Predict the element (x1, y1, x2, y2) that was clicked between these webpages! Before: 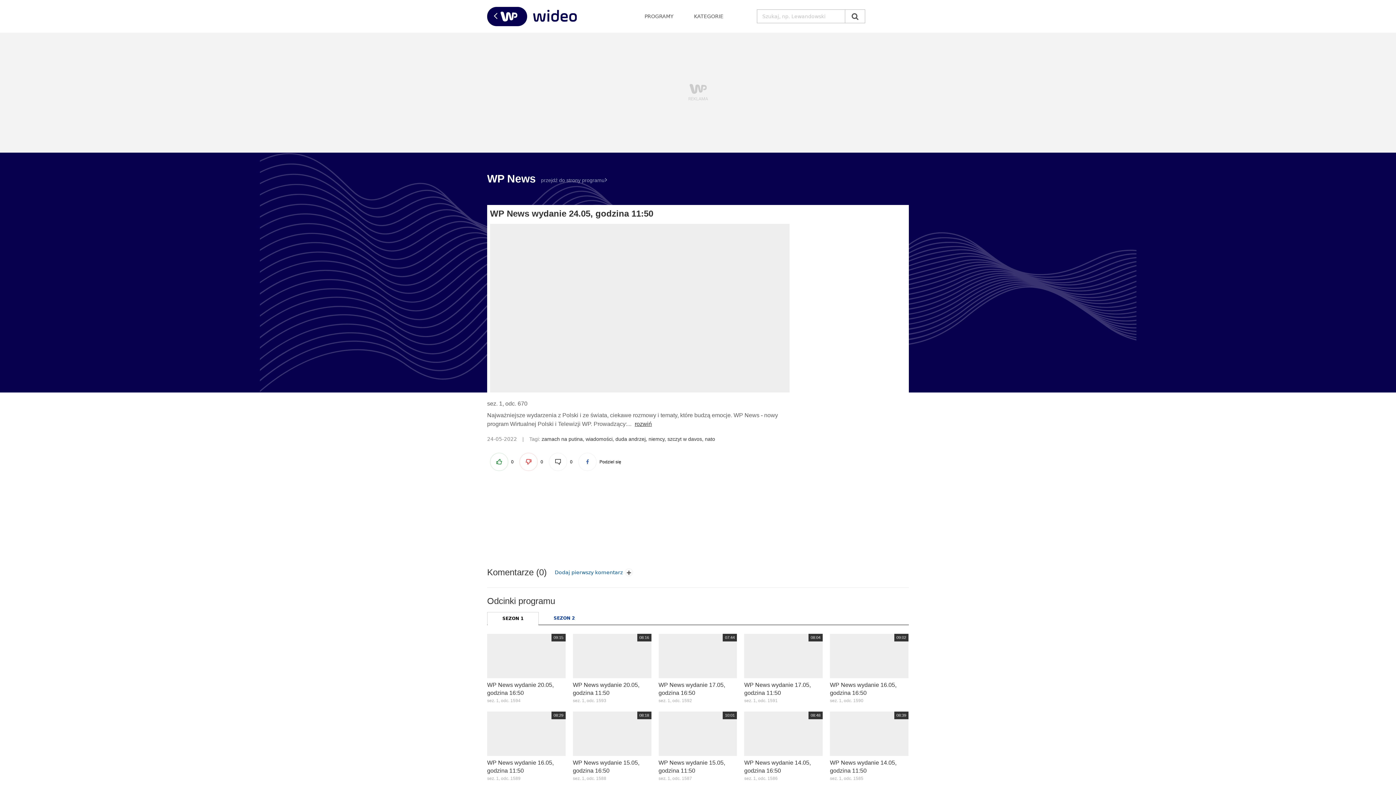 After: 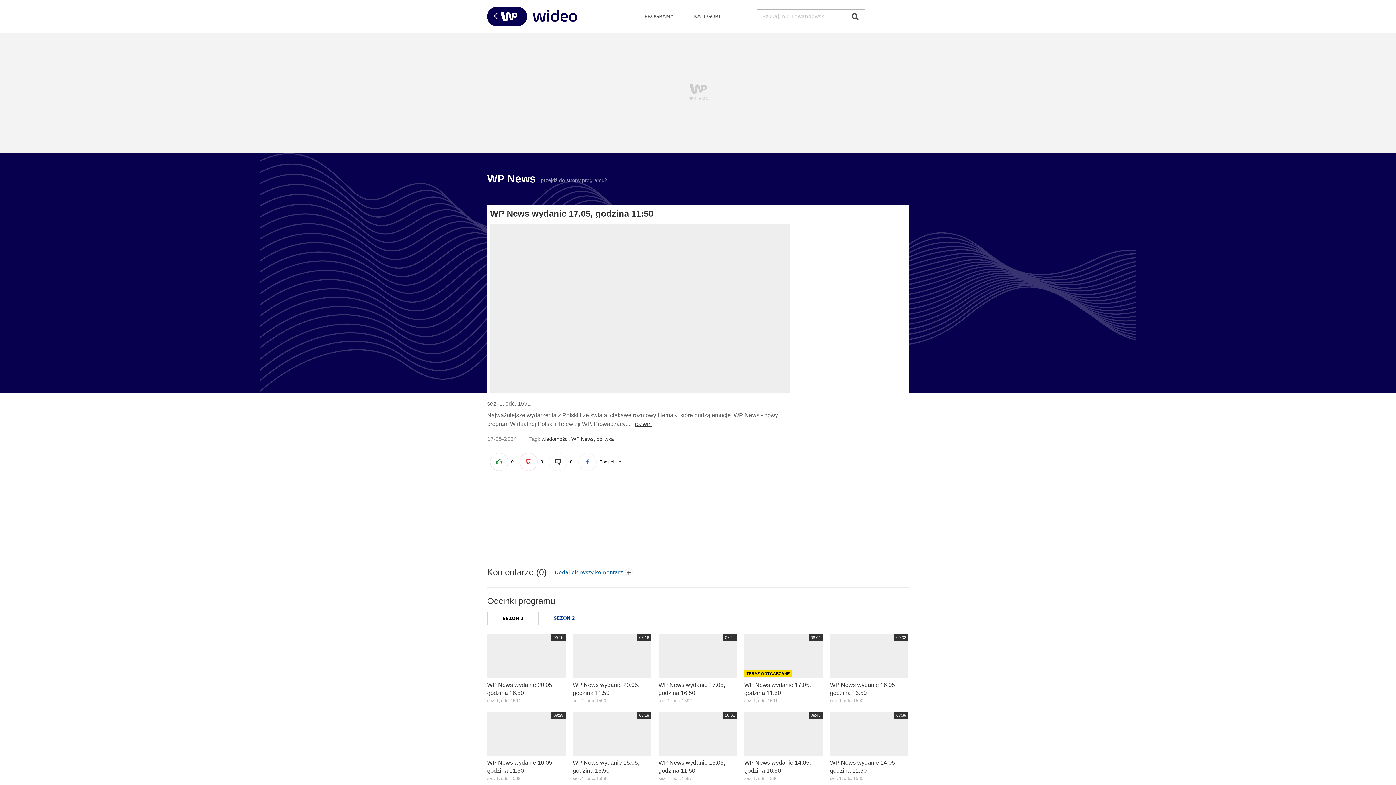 Action: label: WP News wydanie 17.05, godzina 11:50
sez. 1, odc. 1591 bbox: (744, 634, 822, 704)